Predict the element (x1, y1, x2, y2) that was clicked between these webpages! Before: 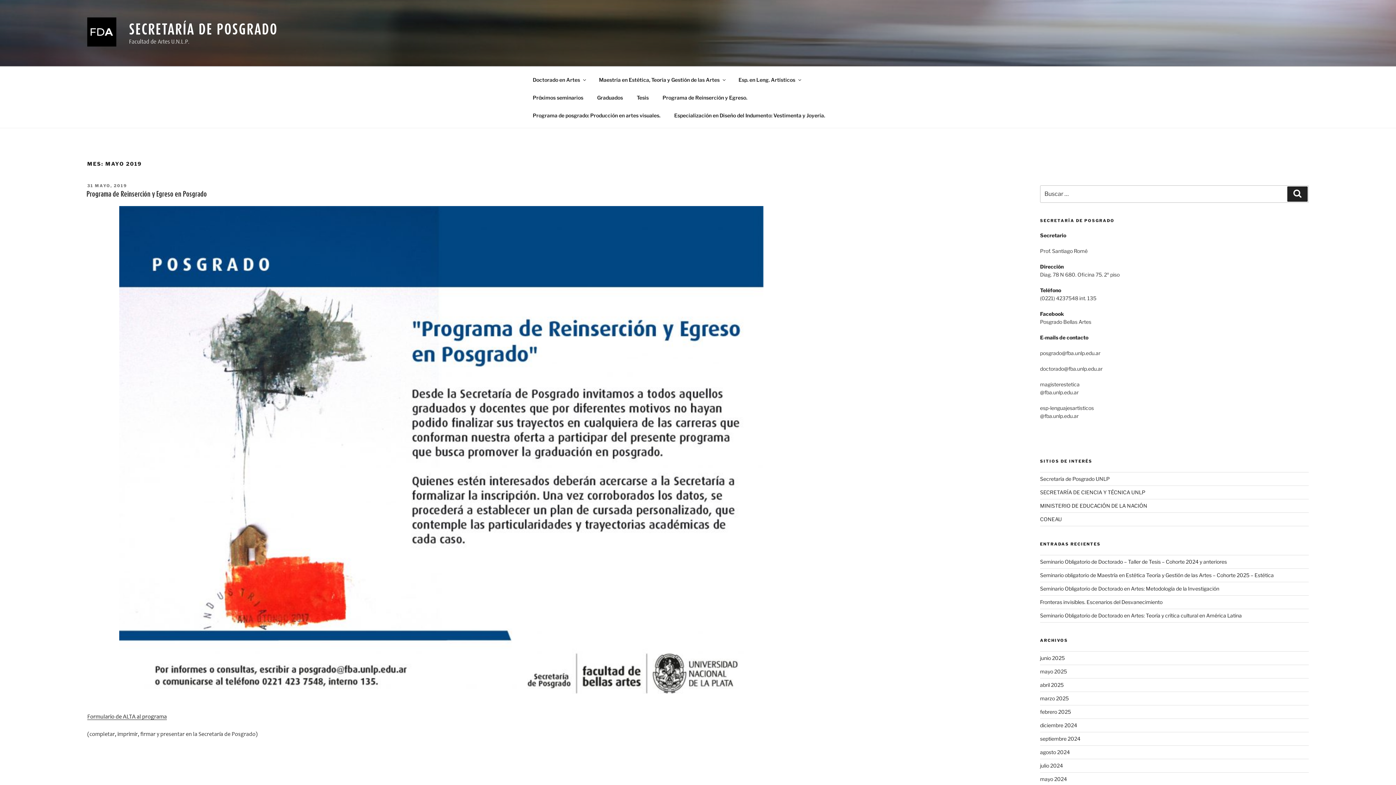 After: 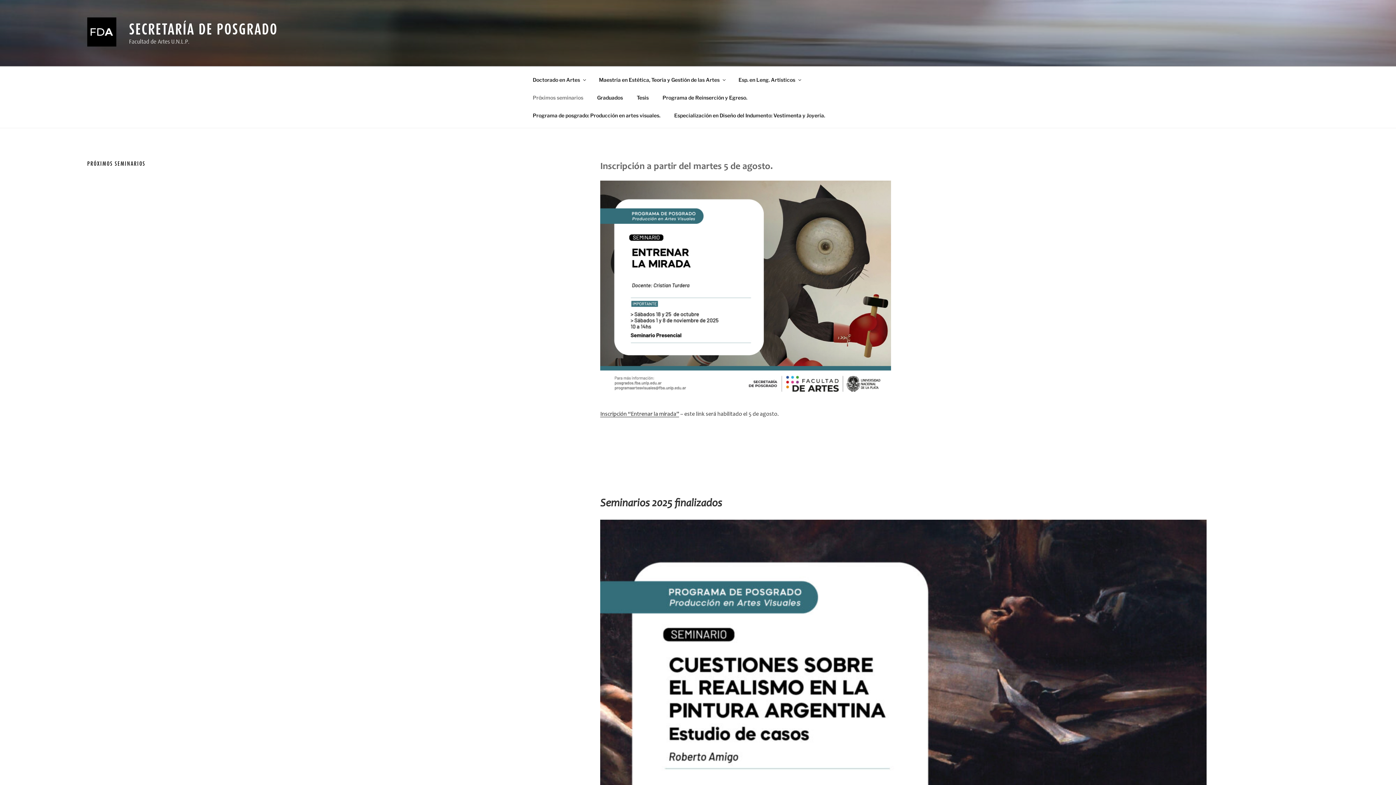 Action: bbox: (526, 88, 589, 106) label: Próximos seminarios